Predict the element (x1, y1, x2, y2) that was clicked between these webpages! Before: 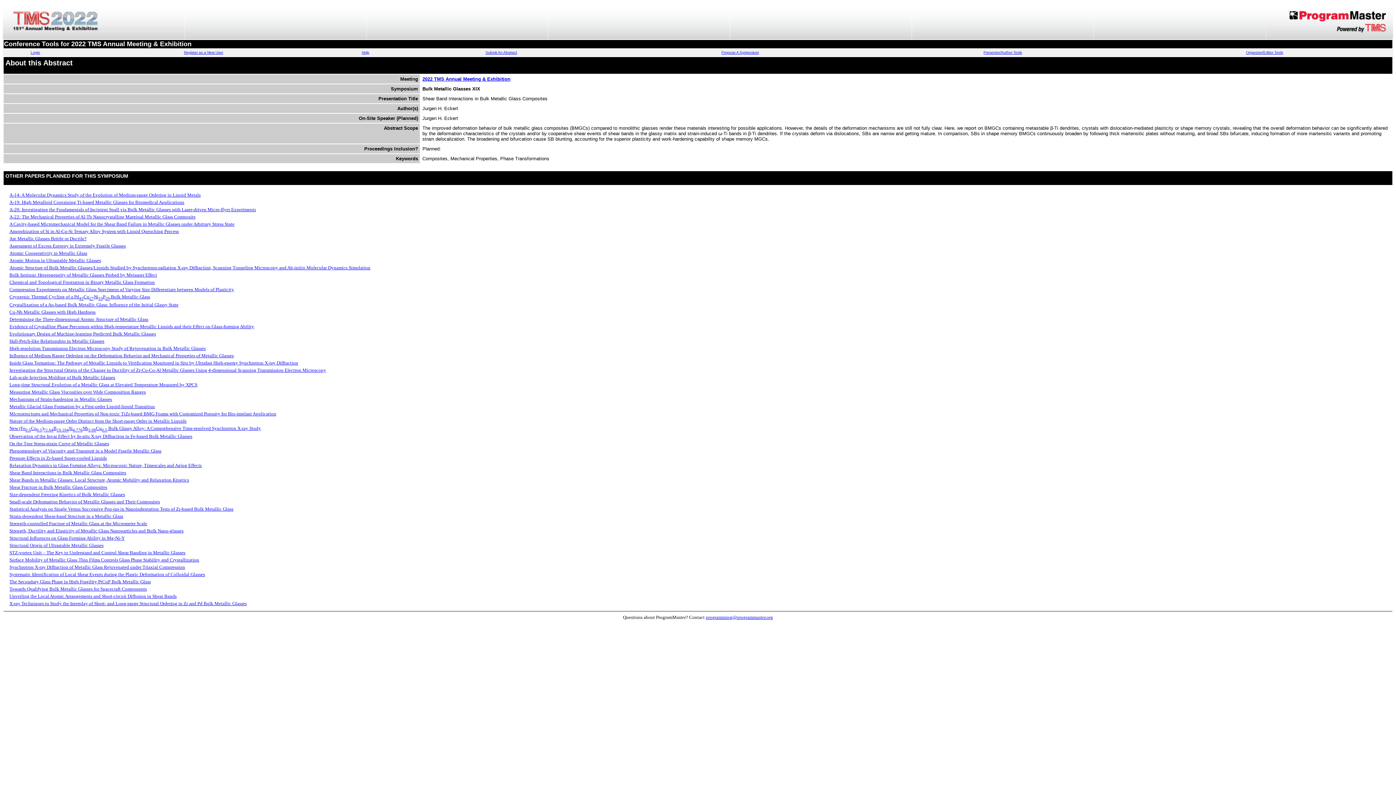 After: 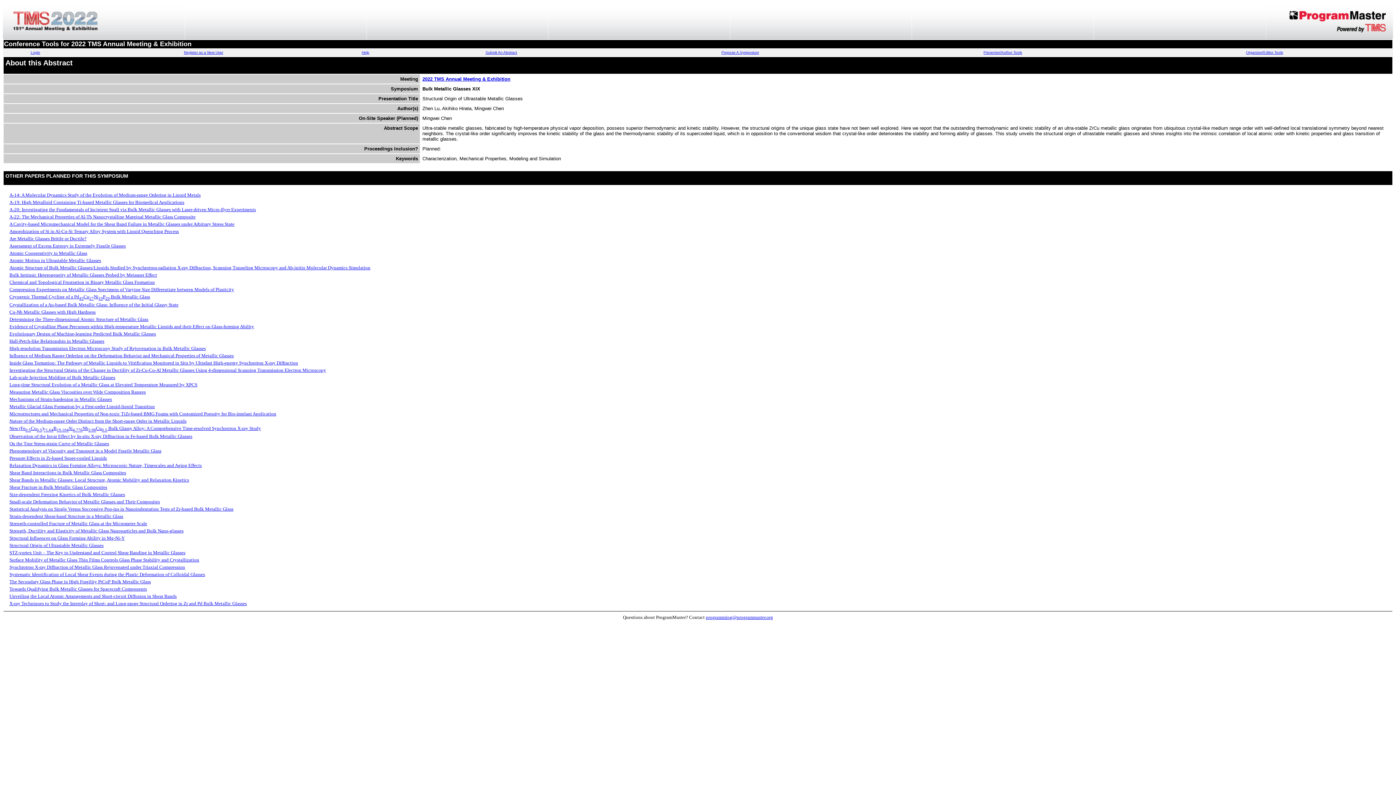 Action: label: Structural Origin of Ultrastable Metallic Glasses bbox: (9, 542, 103, 548)